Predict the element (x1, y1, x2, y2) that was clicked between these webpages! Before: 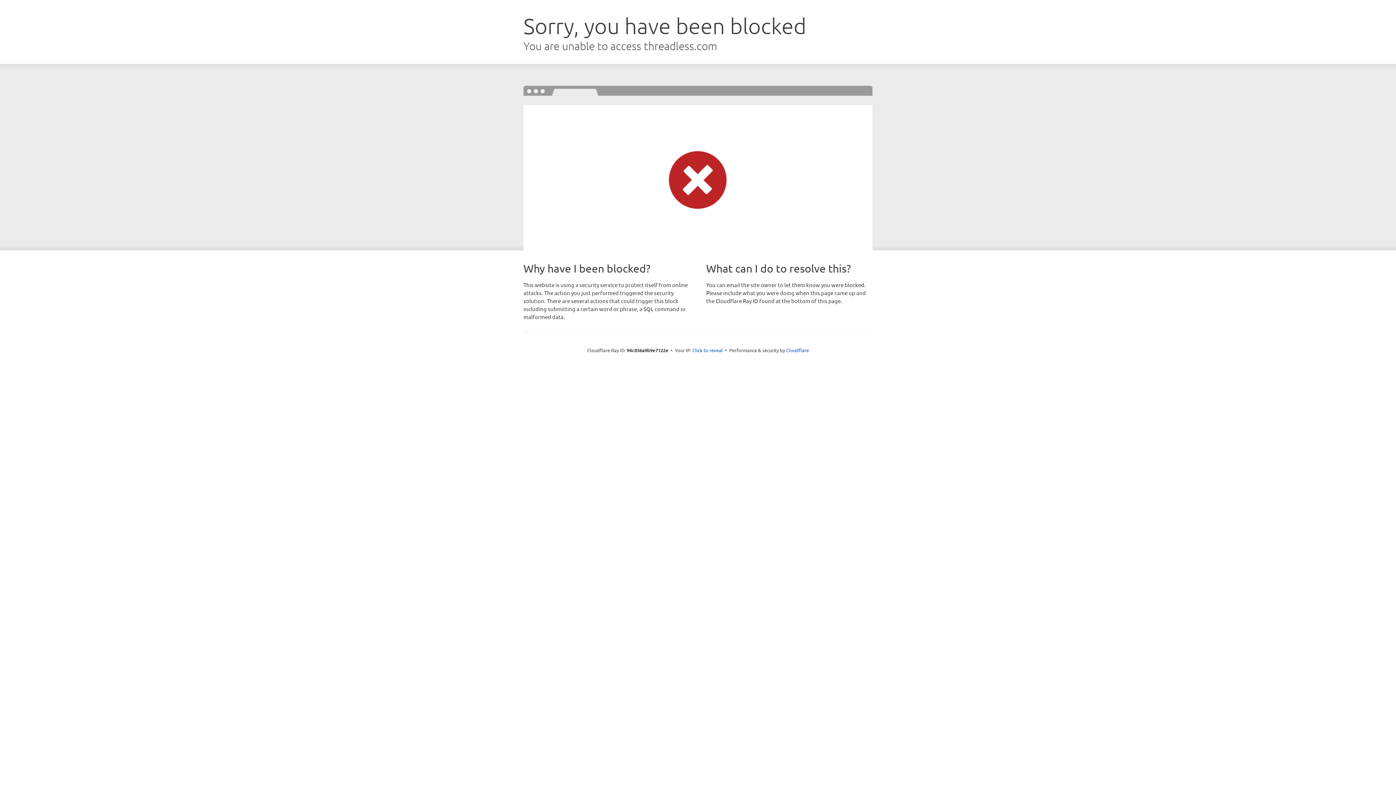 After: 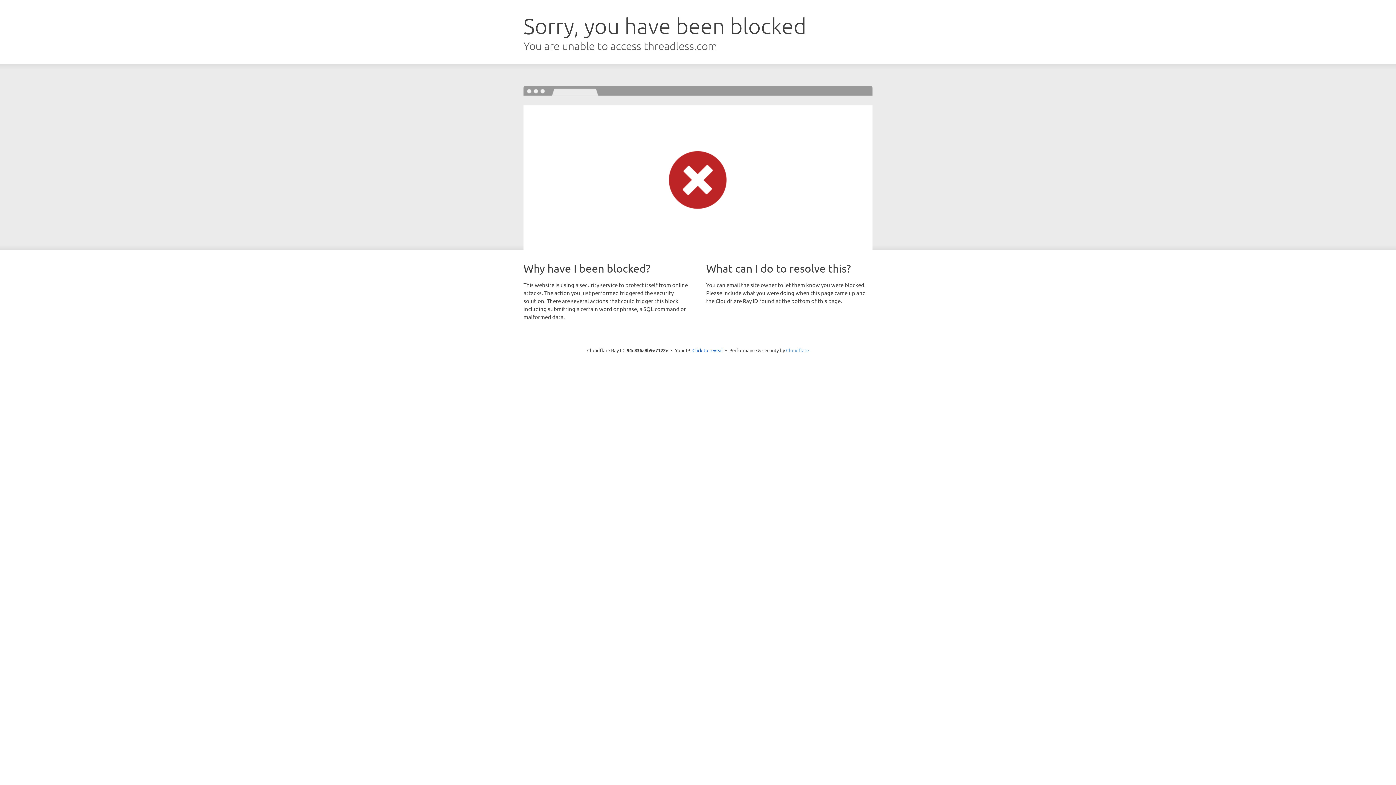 Action: bbox: (786, 347, 809, 353) label: Cloudflare